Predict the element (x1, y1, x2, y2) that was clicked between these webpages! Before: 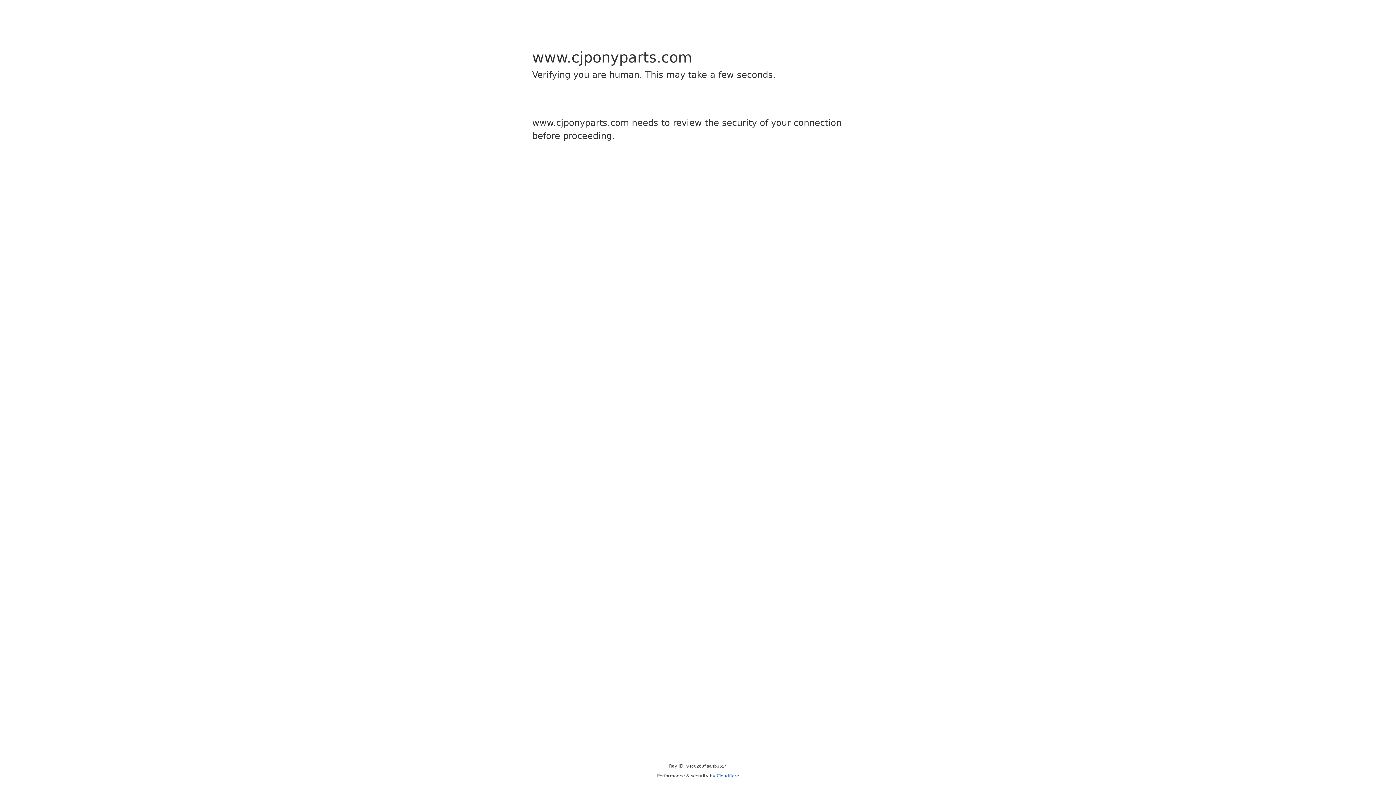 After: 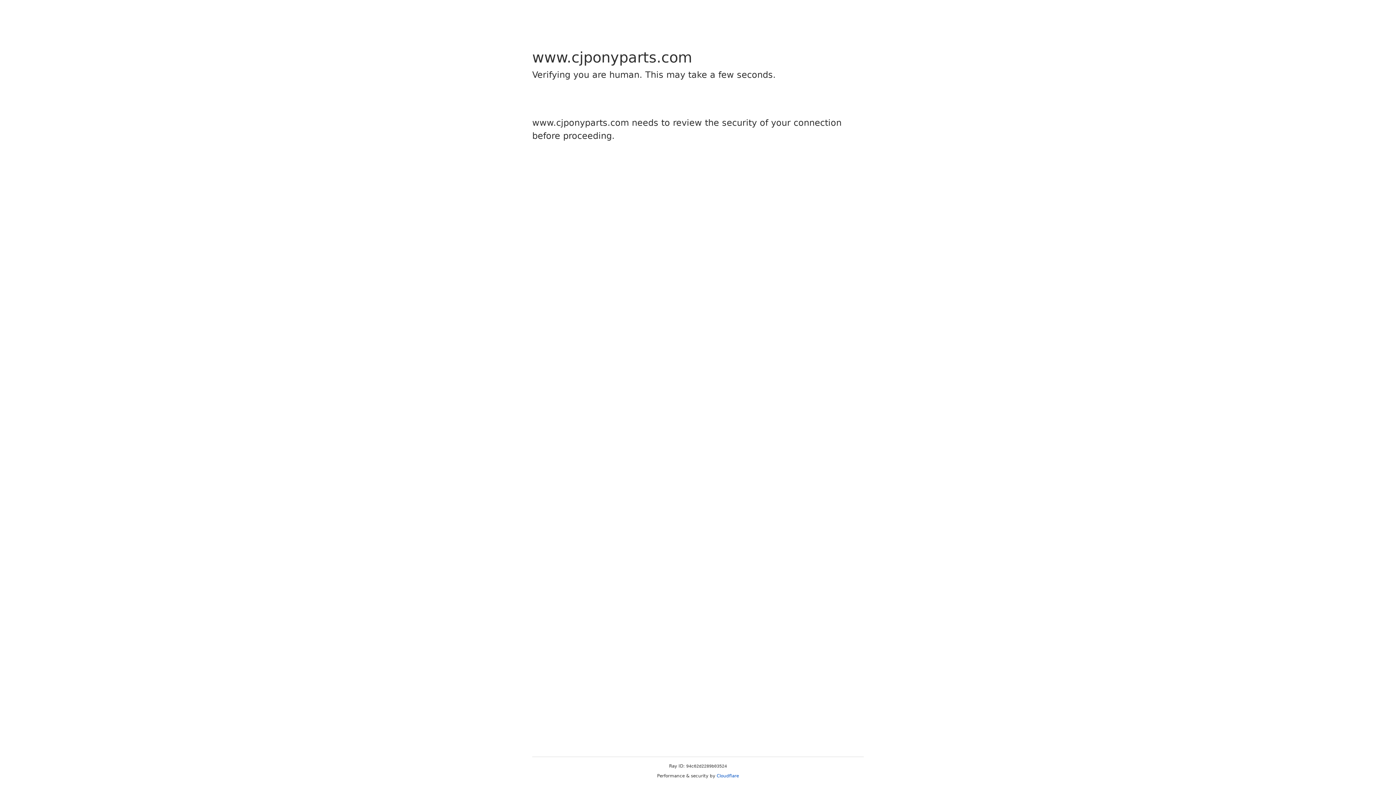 Action: label: Cloudflare bbox: (716, 773, 739, 778)